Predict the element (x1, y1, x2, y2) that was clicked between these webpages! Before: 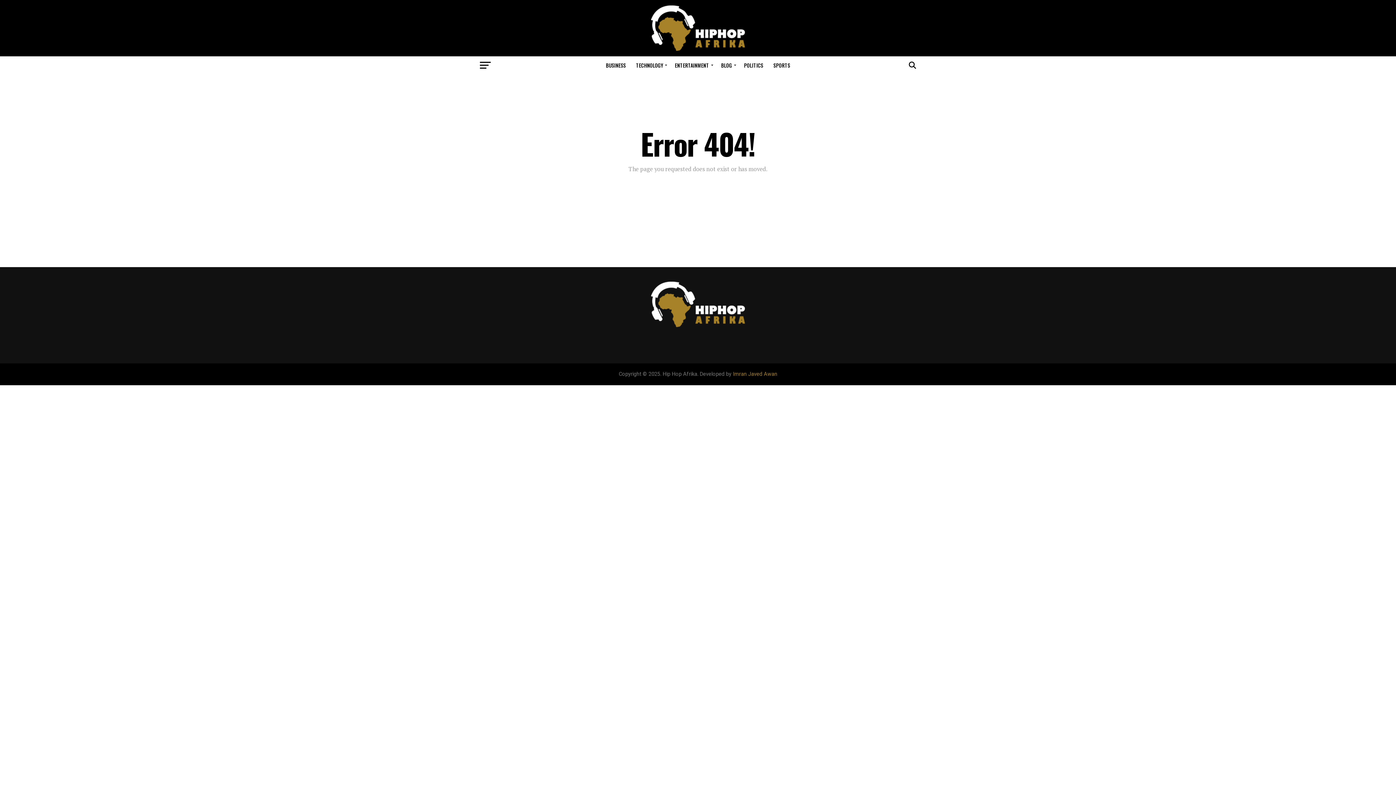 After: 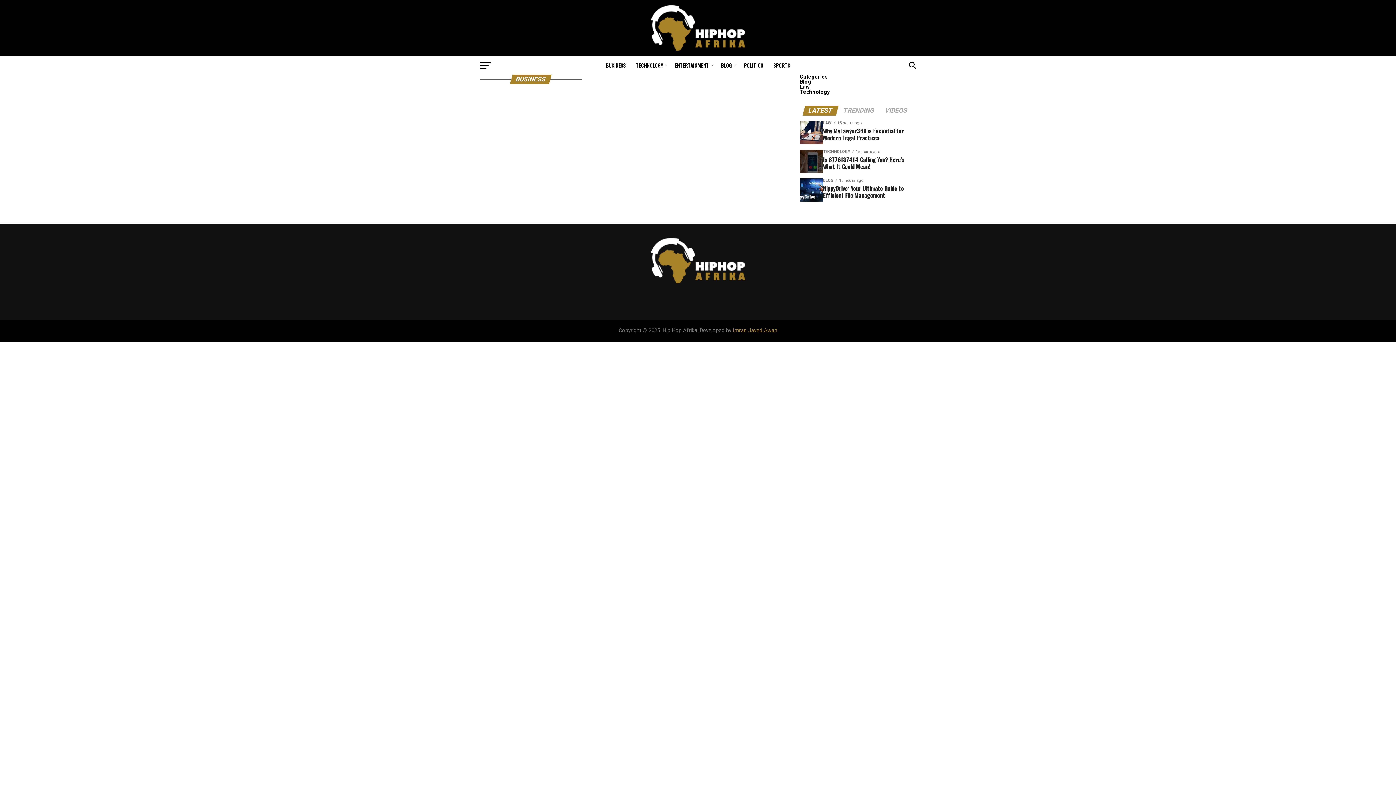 Action: label: BUSINESS bbox: (601, 56, 630, 74)